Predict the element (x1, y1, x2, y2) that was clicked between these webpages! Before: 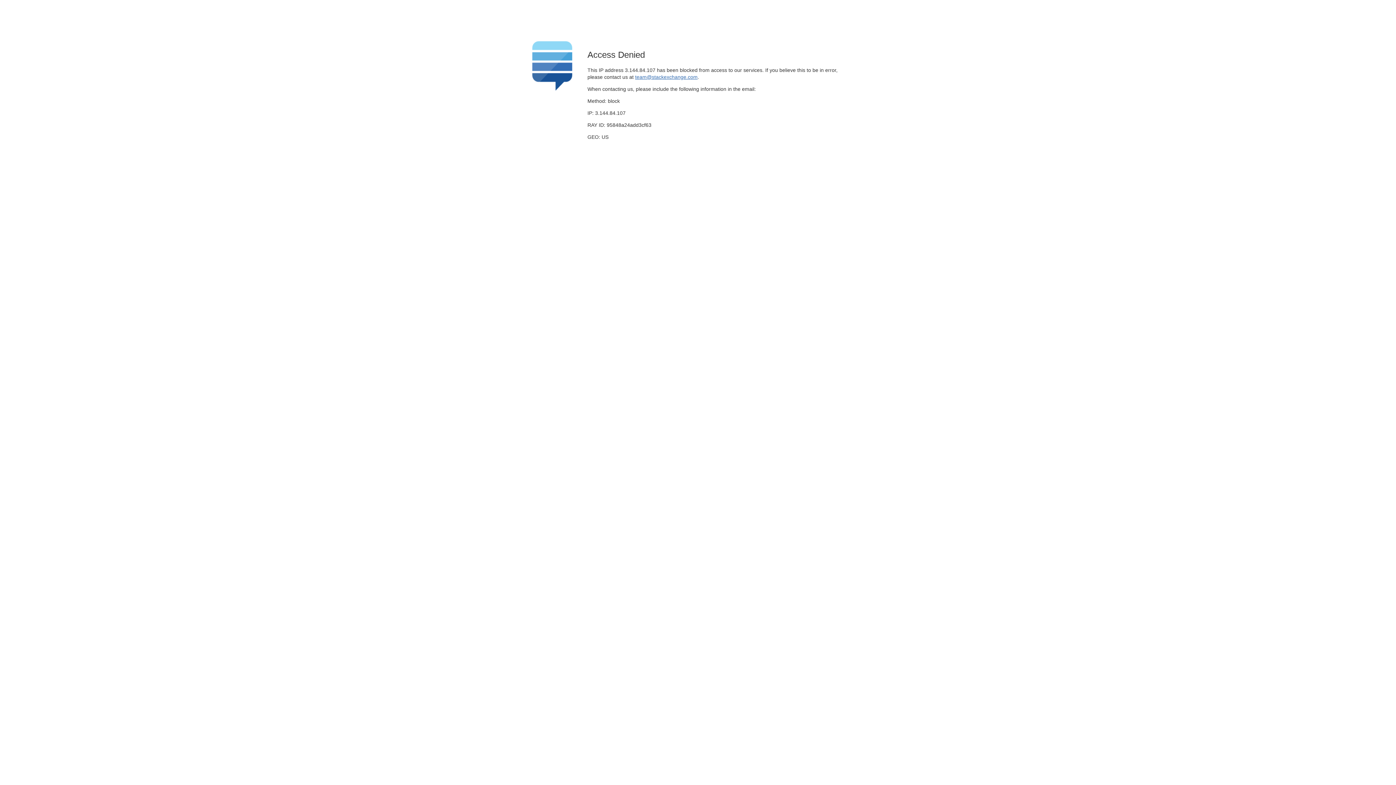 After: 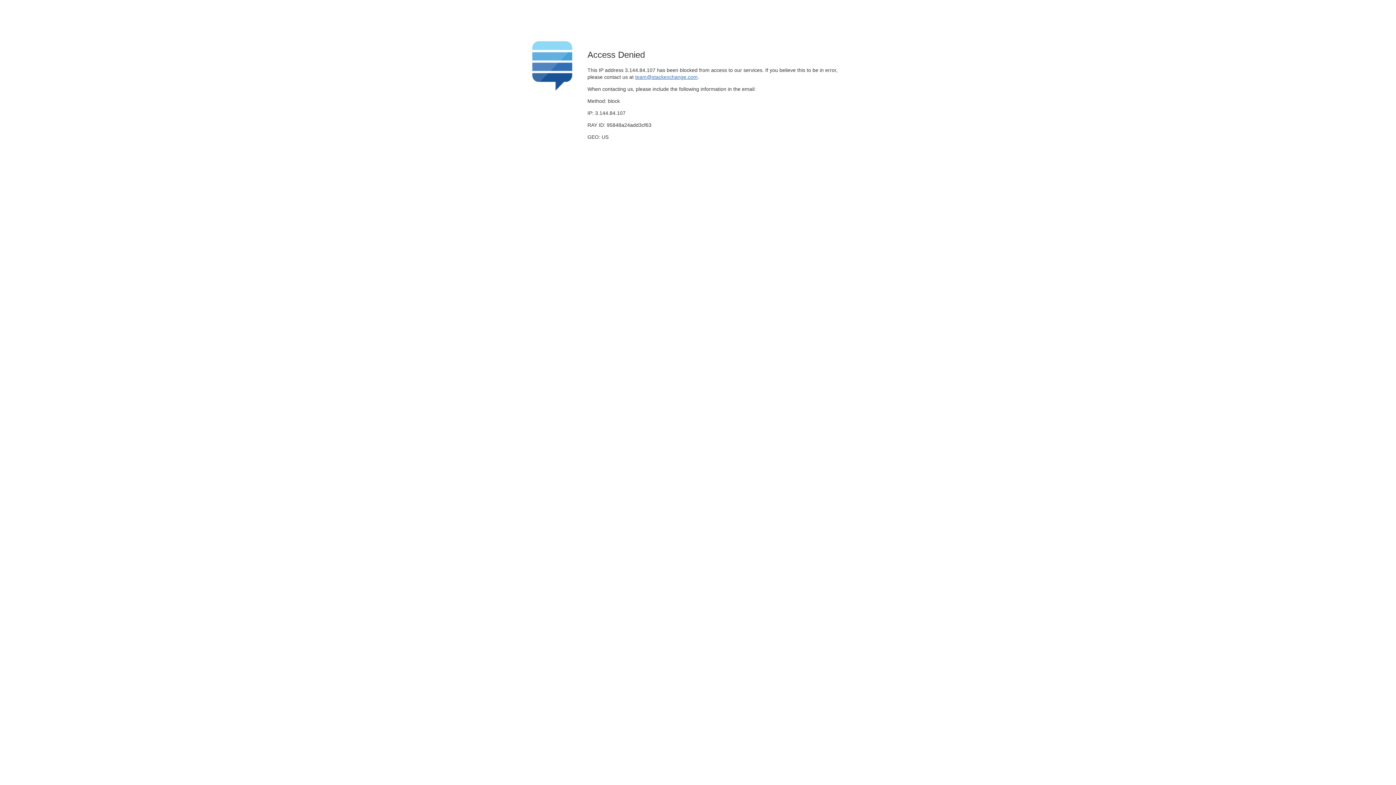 Action: label: team@stackexchange.com bbox: (635, 74, 697, 79)